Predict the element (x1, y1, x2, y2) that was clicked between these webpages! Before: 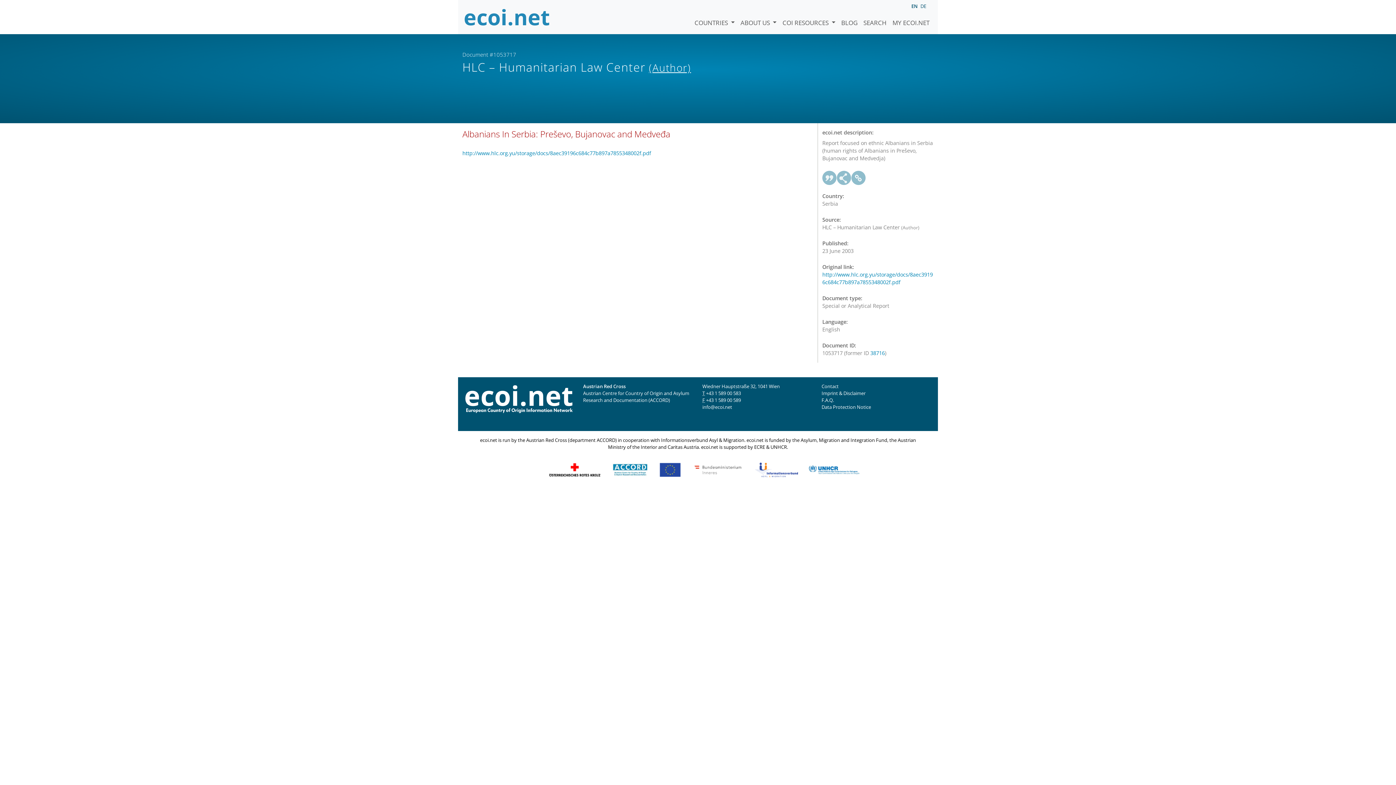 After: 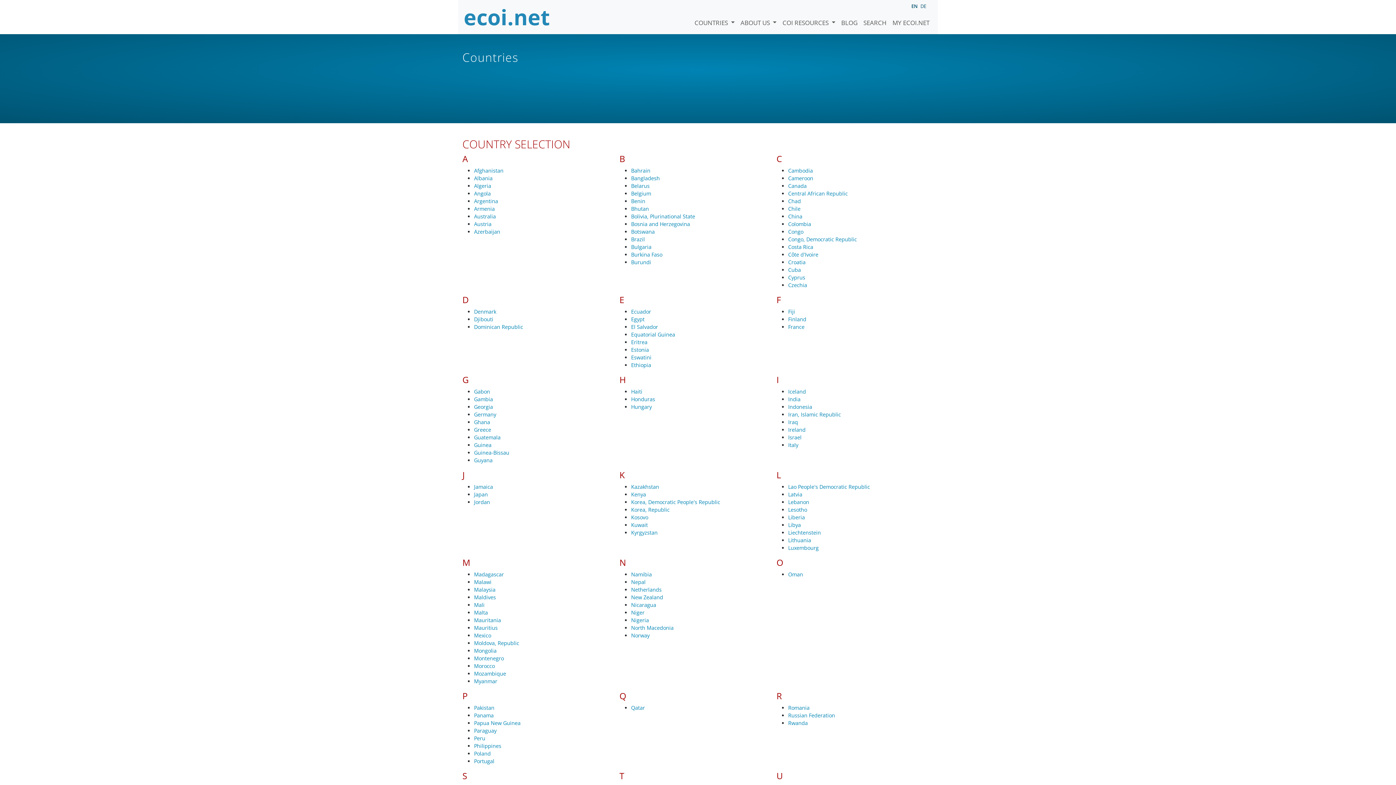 Action: bbox: (691, 7, 737, 27) label: COUNTRIES 